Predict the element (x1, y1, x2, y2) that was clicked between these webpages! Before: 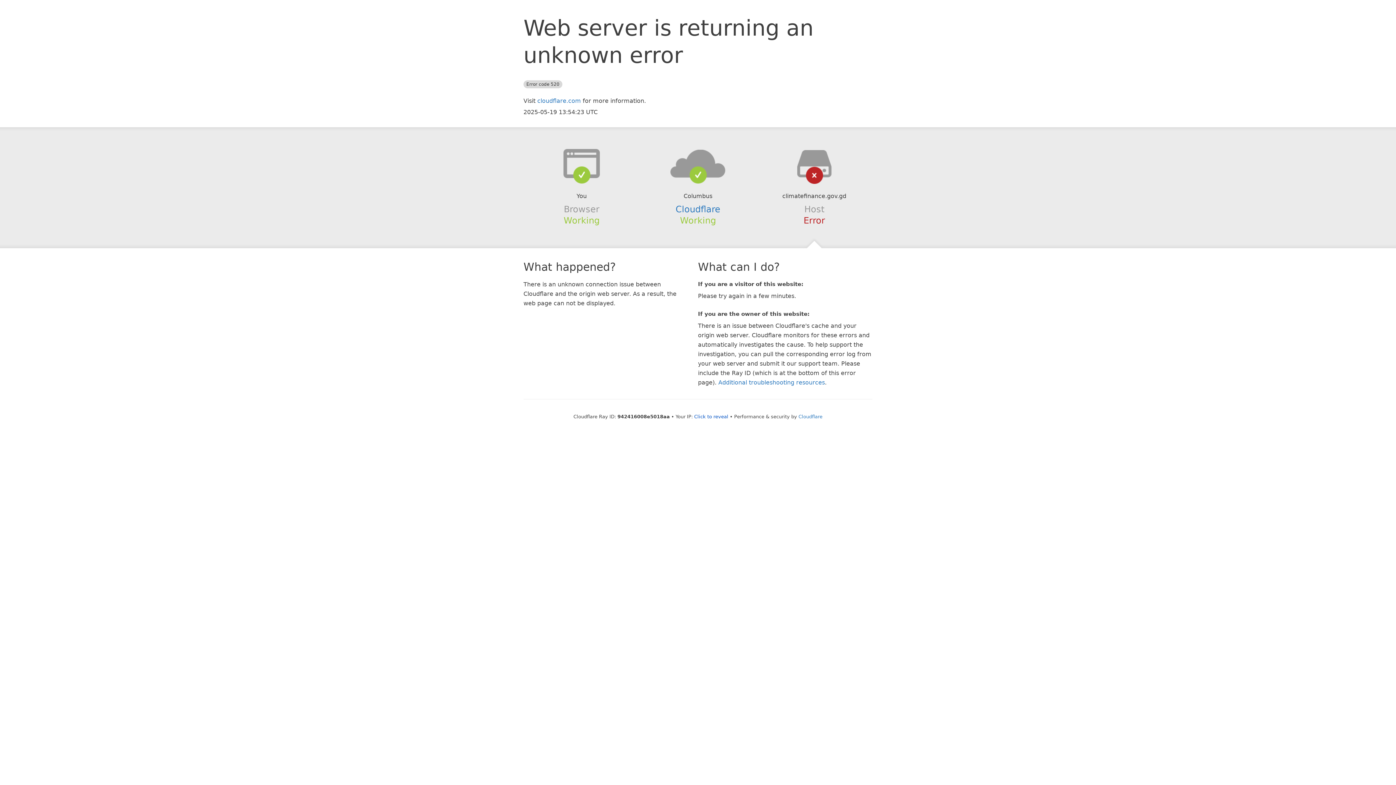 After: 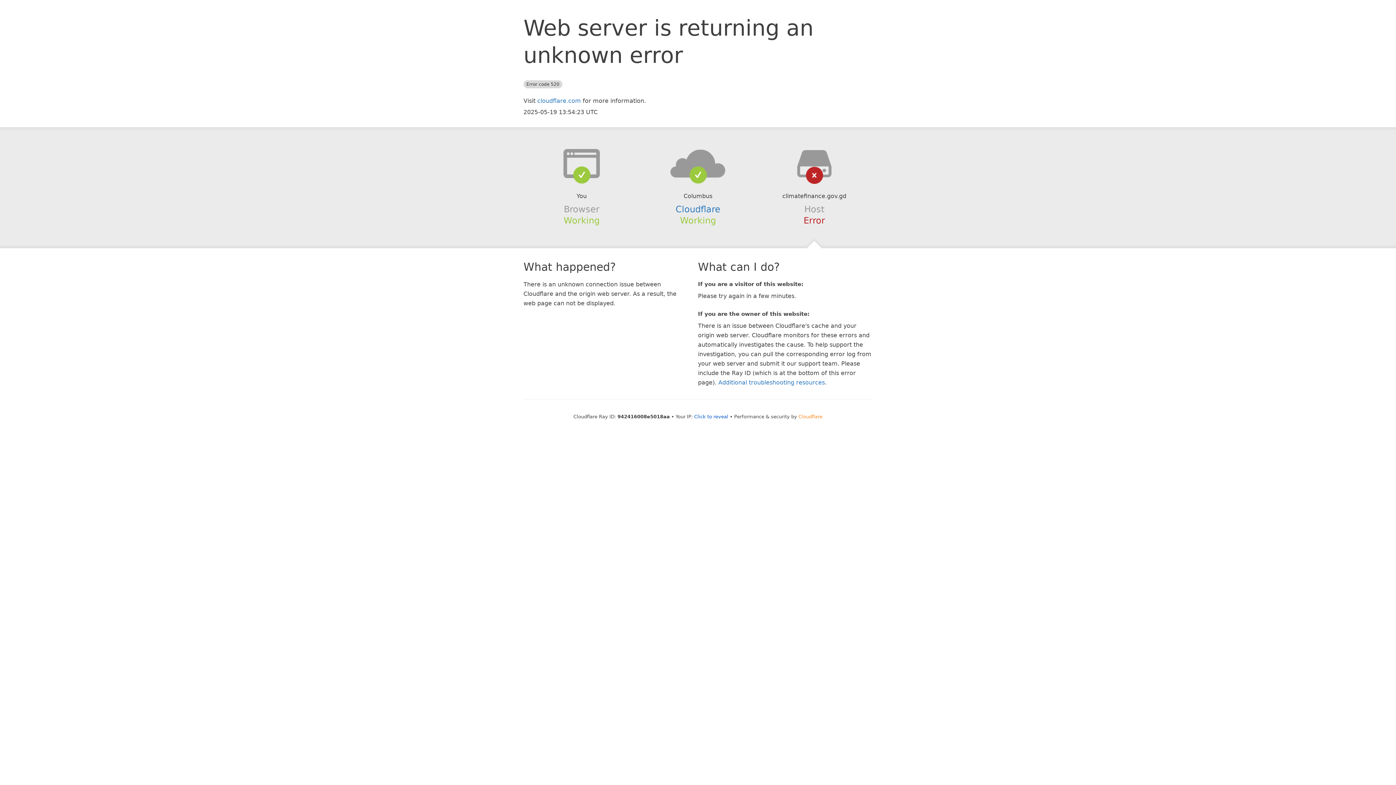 Action: label: Cloudflare bbox: (798, 414, 822, 419)